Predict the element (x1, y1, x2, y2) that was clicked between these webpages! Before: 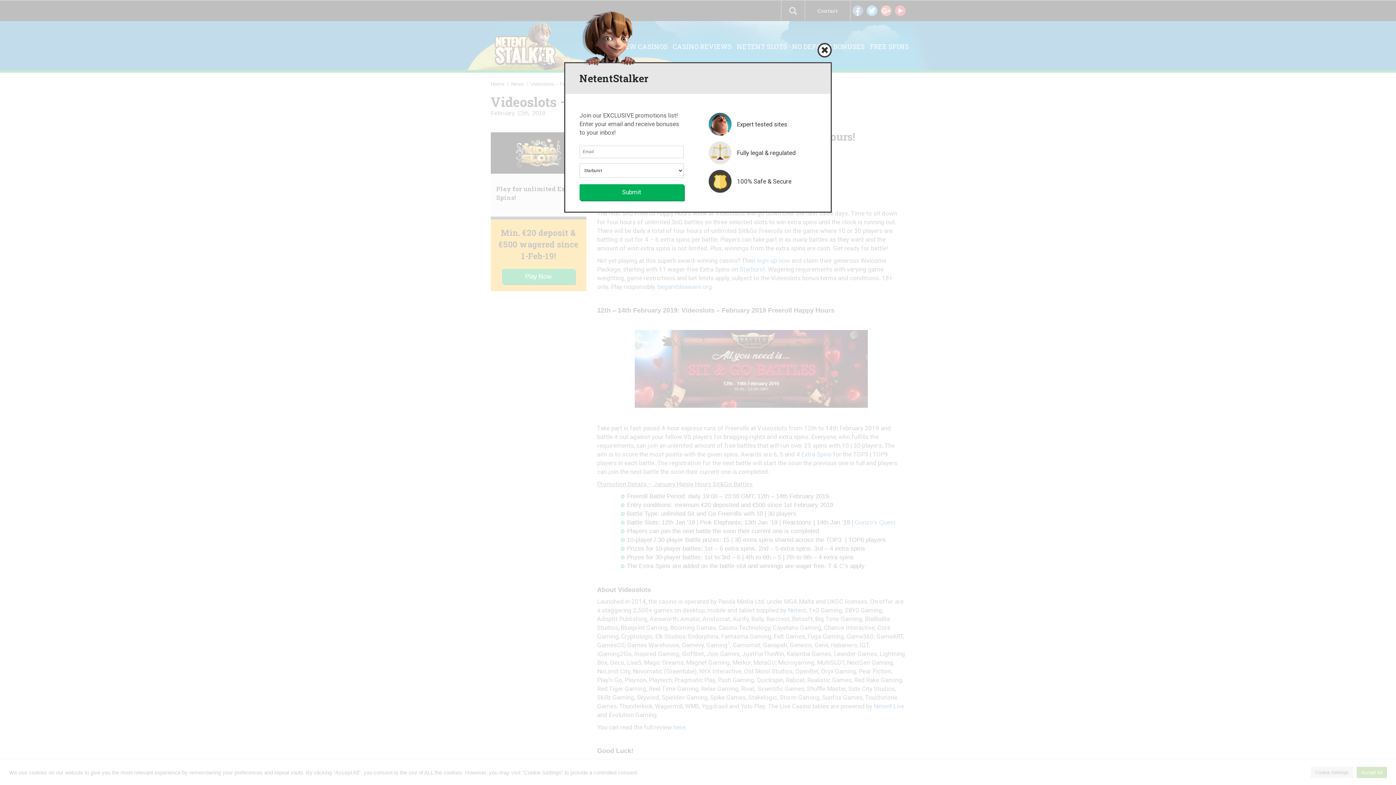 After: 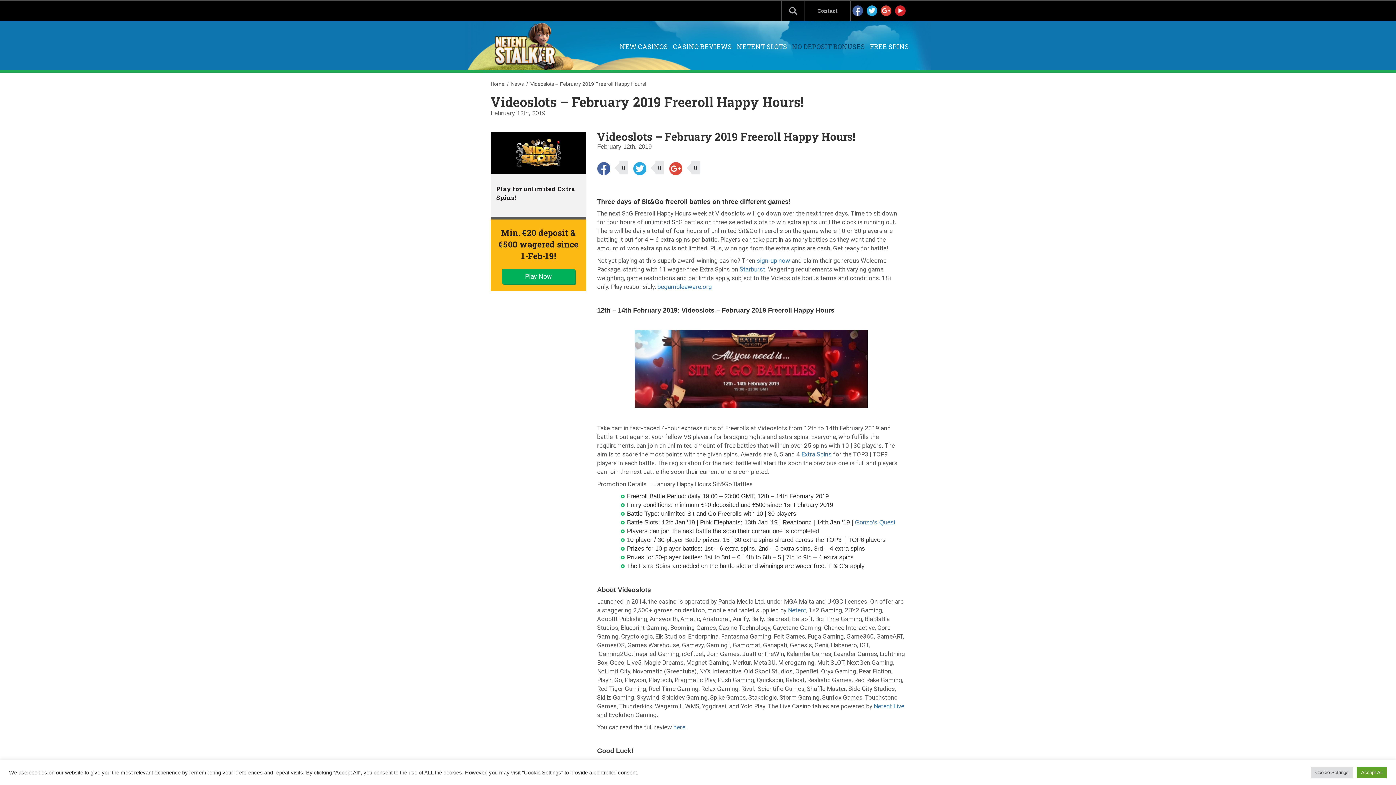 Action: bbox: (817, 42, 832, 57)